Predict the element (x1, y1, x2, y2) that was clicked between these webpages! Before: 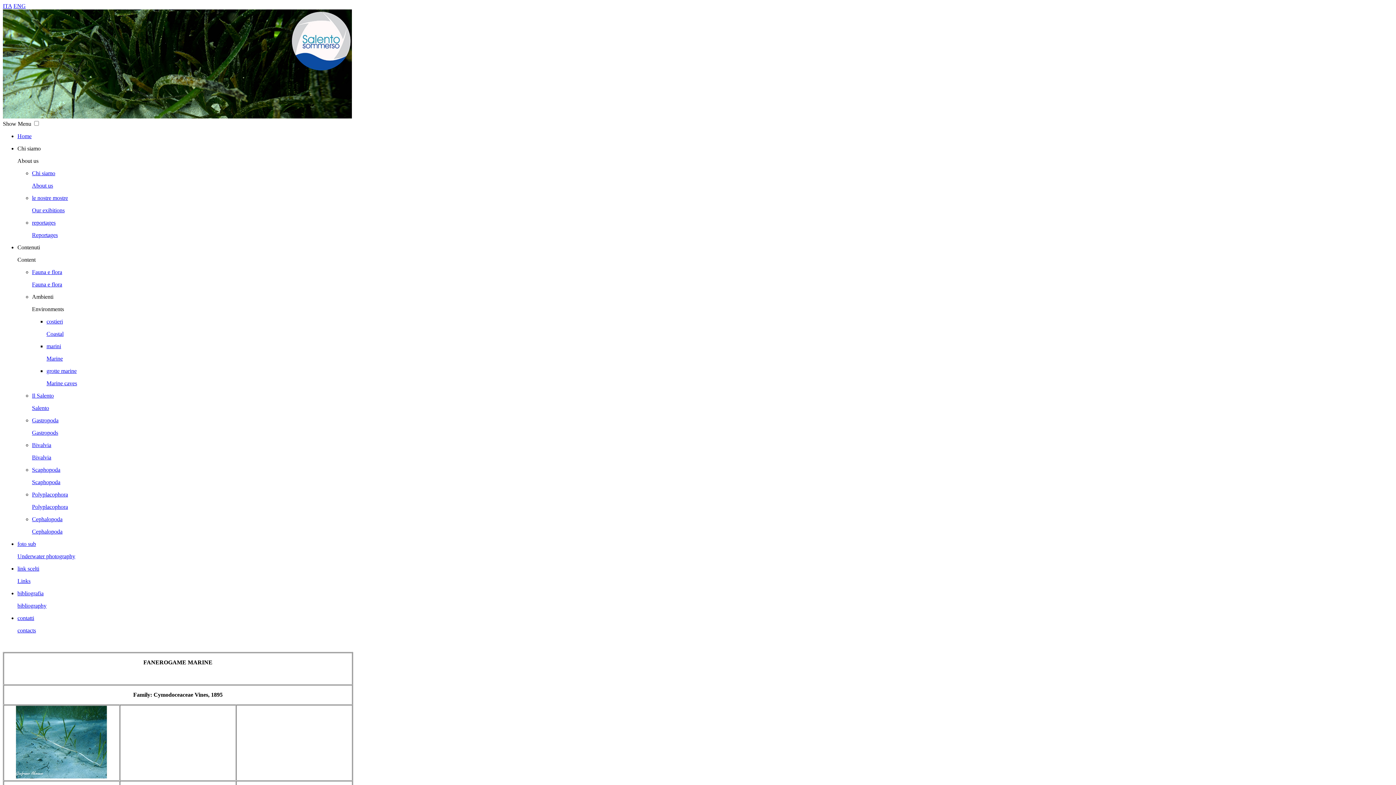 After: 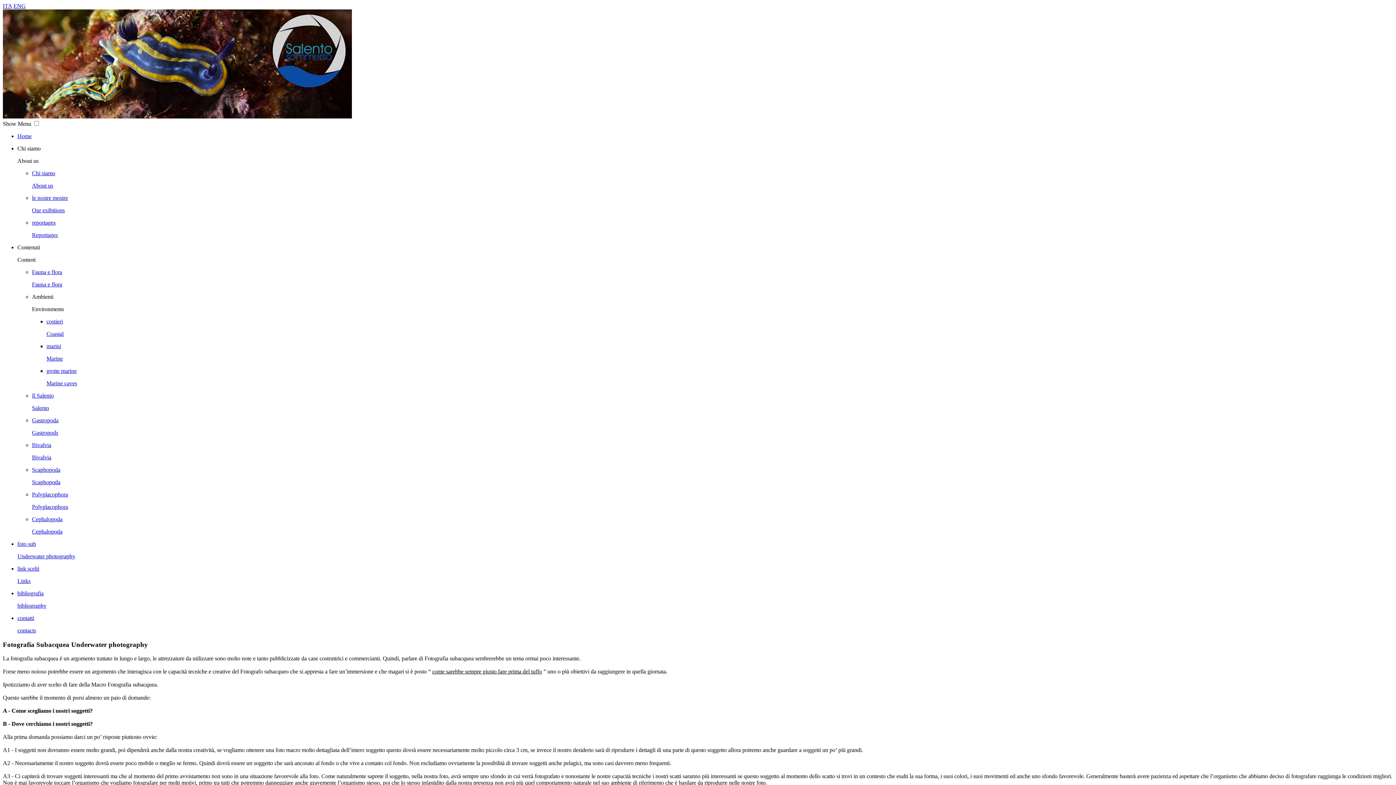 Action: label: foto sub

Underwater photography bbox: (17, 541, 1393, 560)